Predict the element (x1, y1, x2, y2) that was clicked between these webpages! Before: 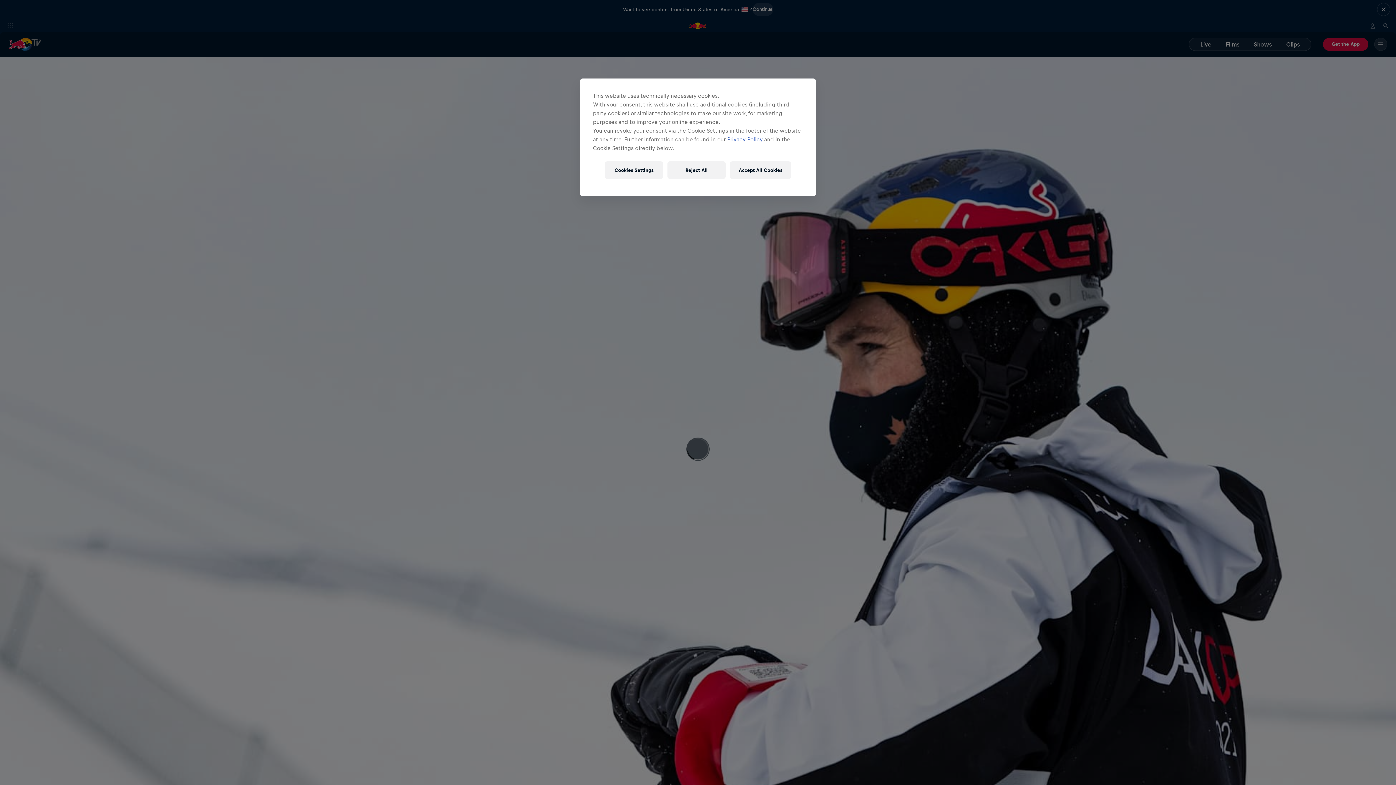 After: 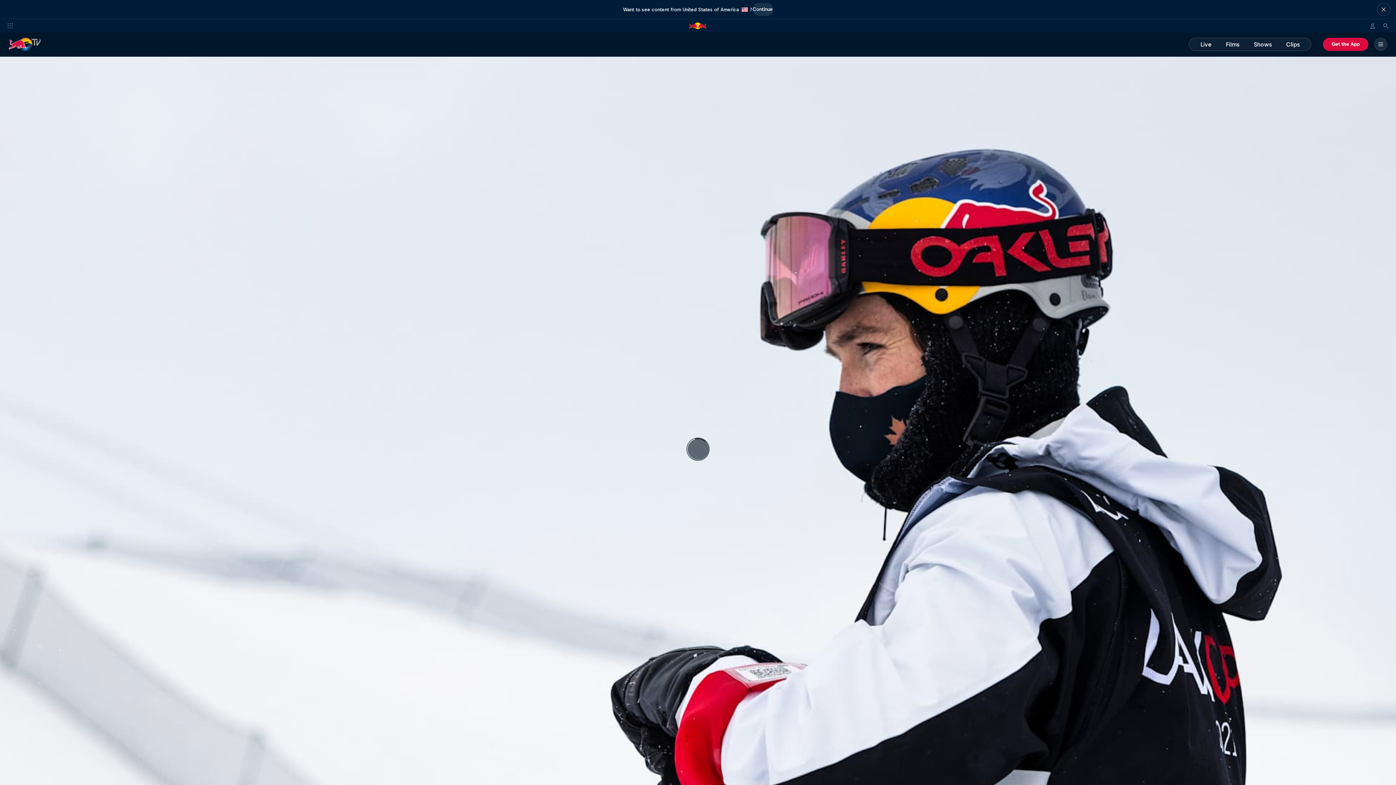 Action: label: Reject All bbox: (667, 161, 725, 178)